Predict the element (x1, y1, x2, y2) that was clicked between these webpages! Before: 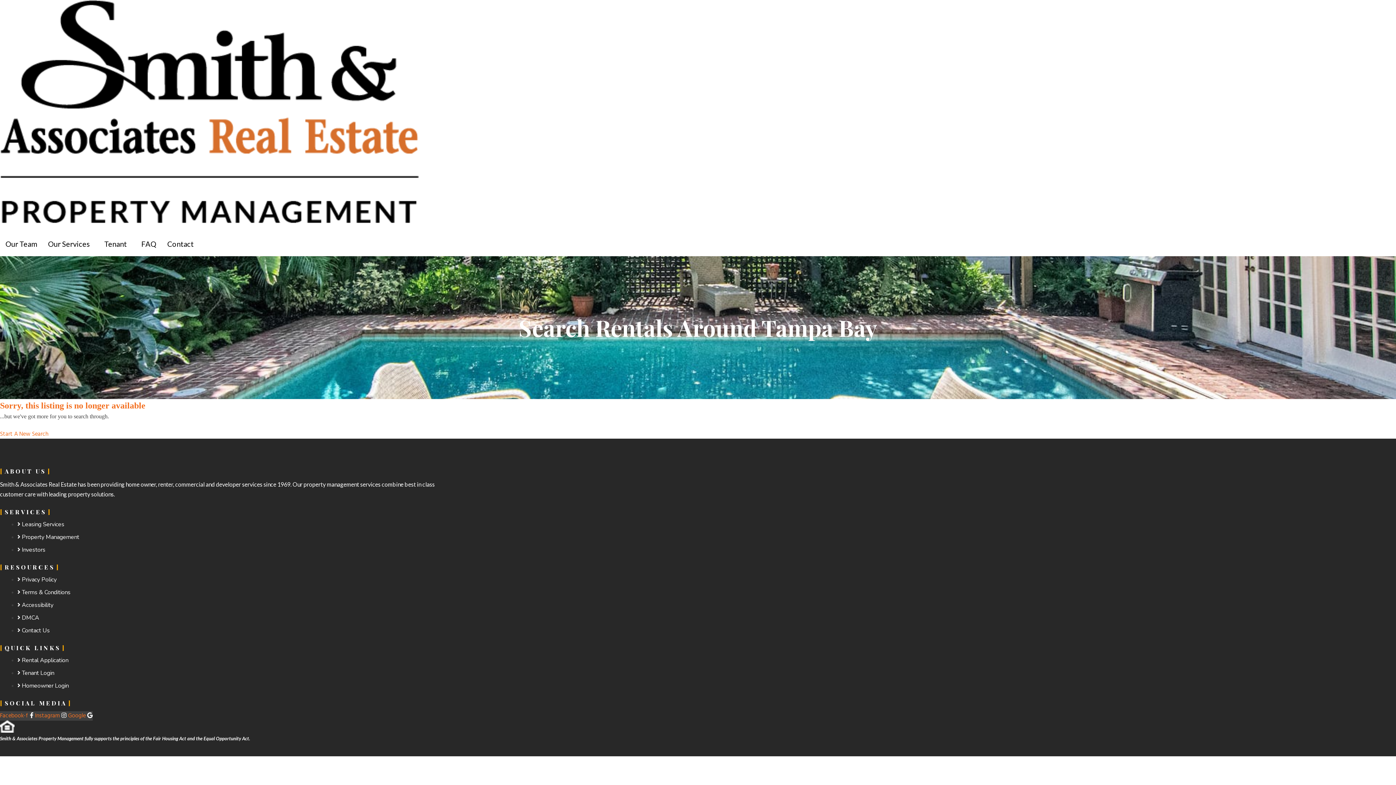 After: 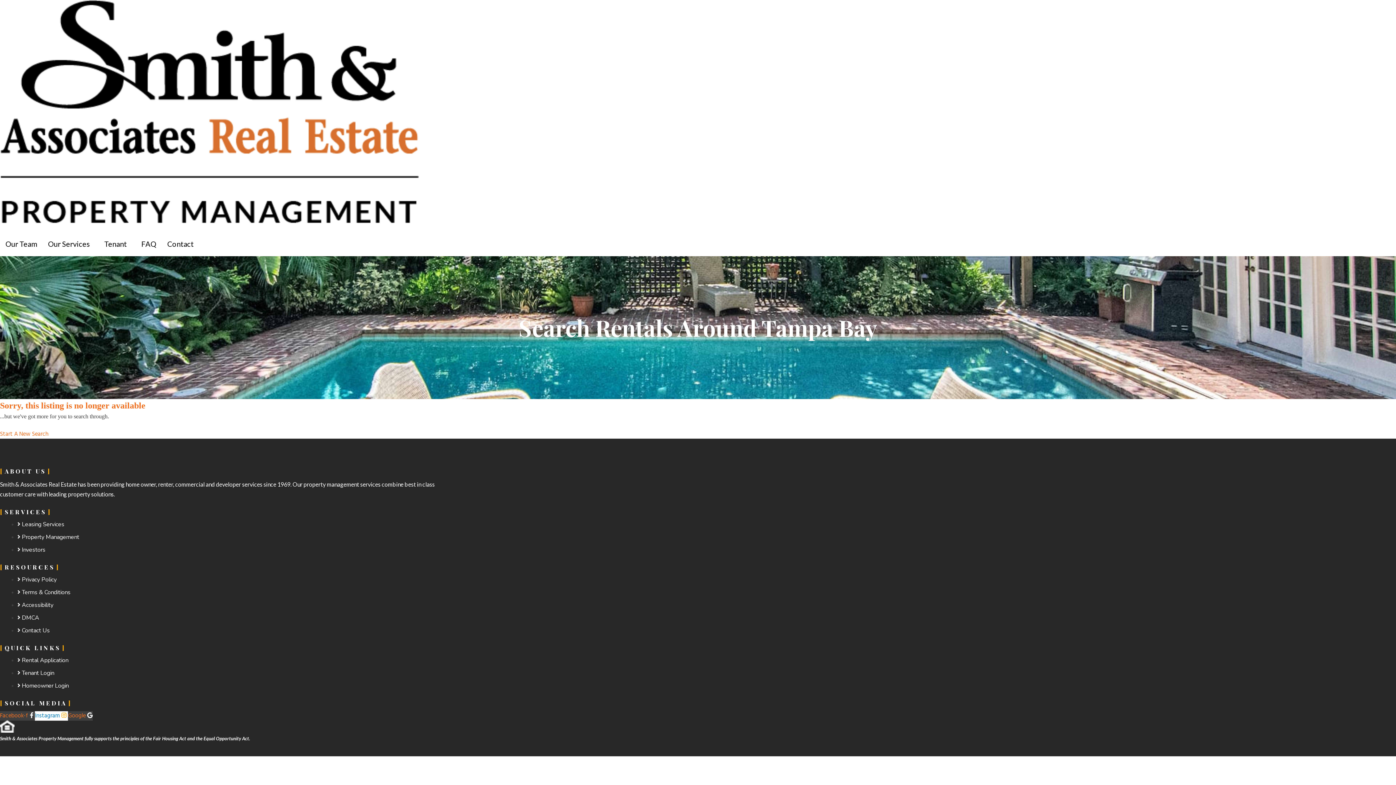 Action: label: Instagram   bbox: (34, 711, 68, 721)